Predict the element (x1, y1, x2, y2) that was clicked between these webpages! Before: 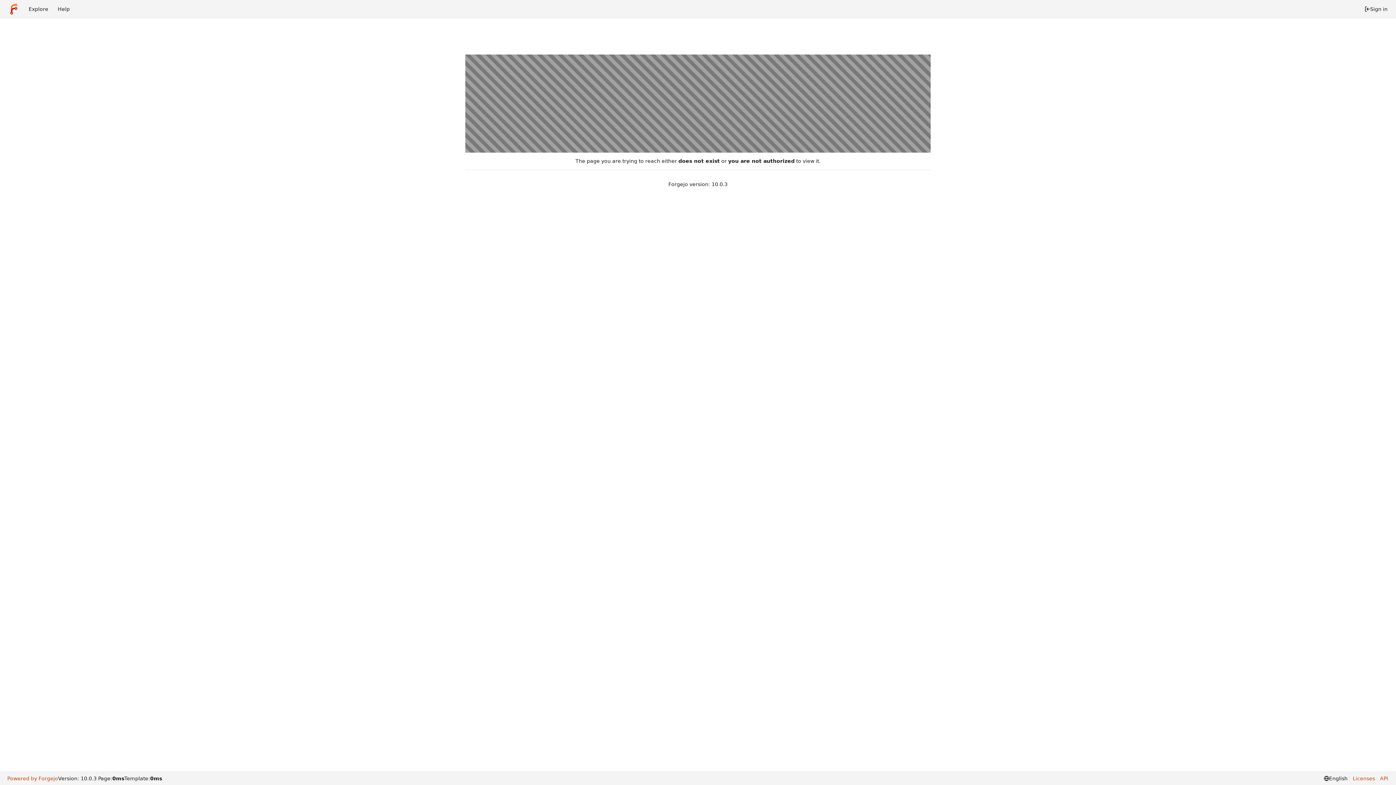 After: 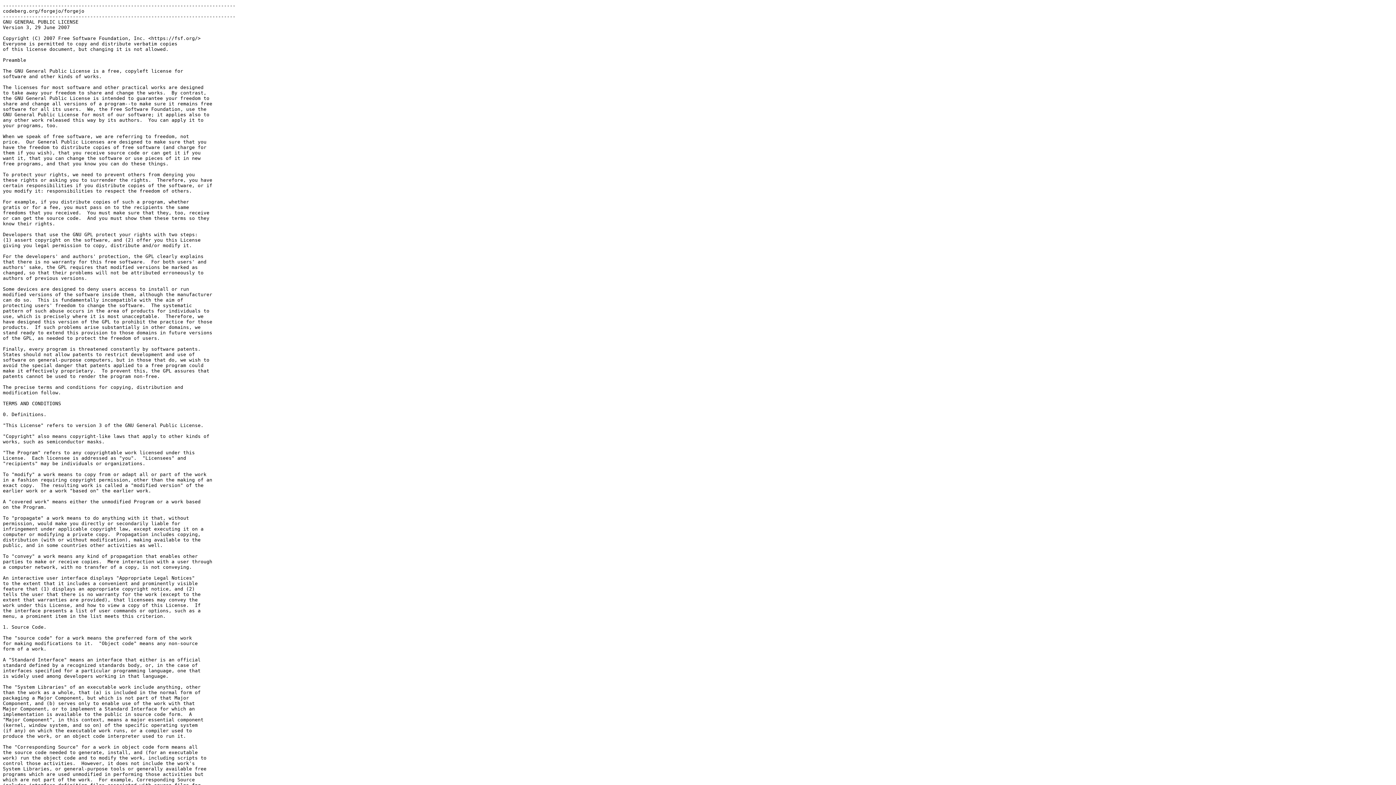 Action: bbox: (1349, 775, 1375, 782) label: Licenses